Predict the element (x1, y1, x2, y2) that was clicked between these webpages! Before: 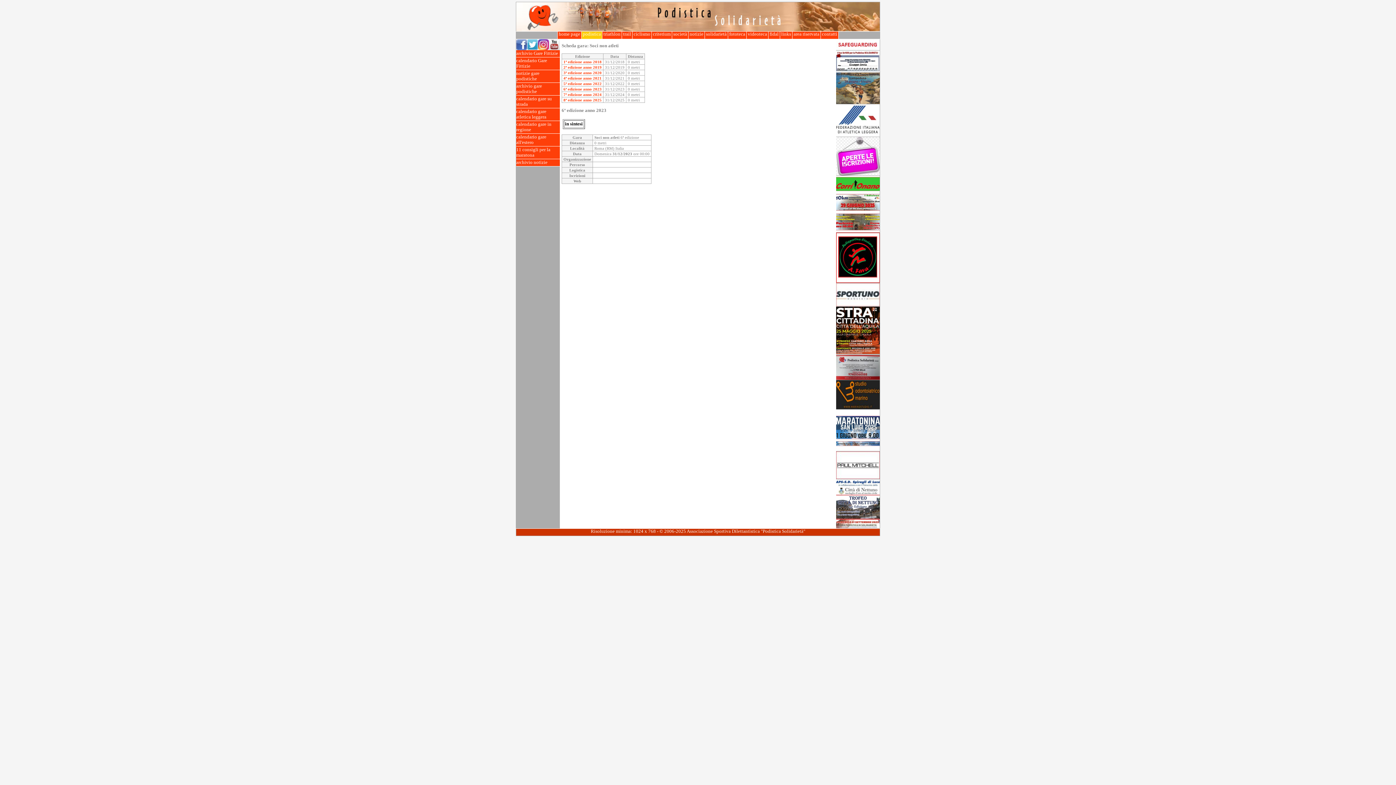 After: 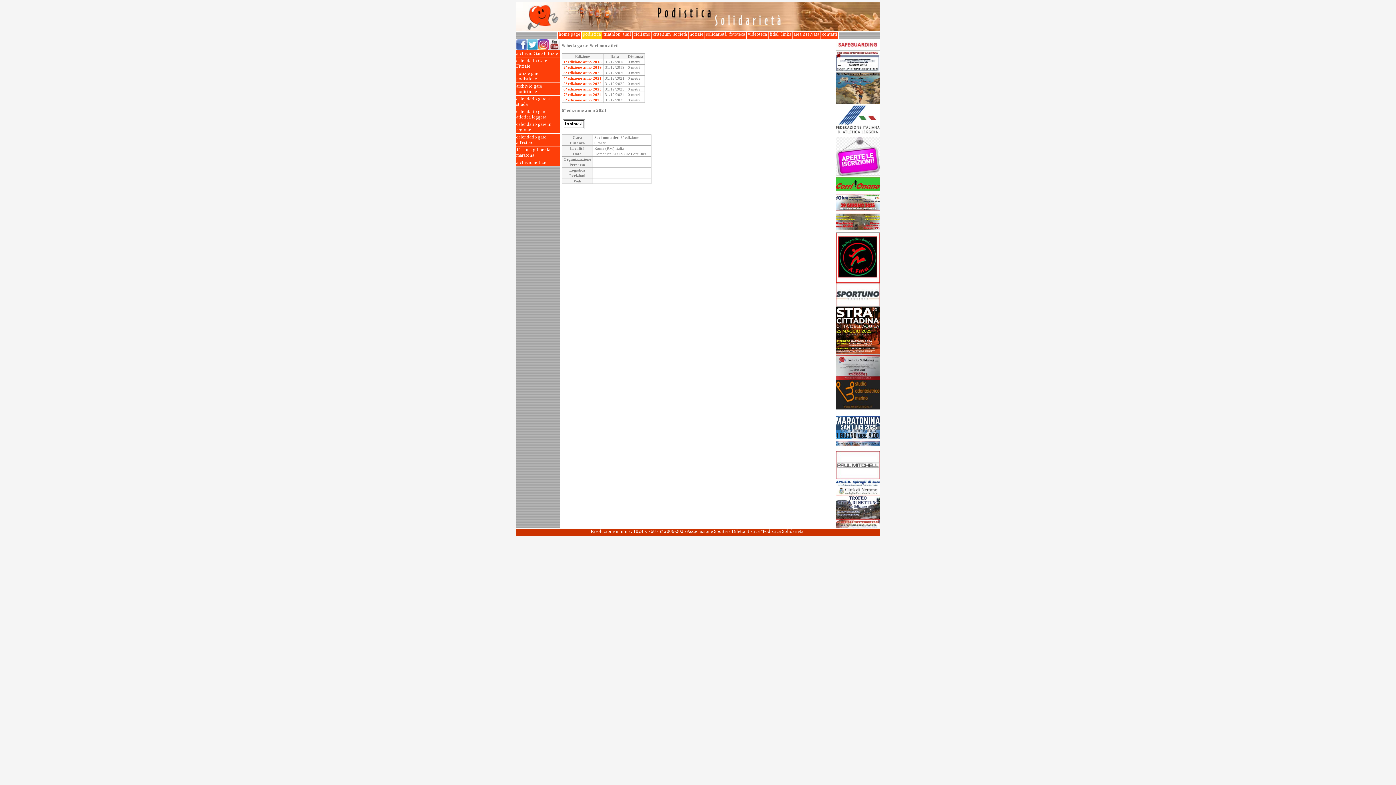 Action: bbox: (549, 46, 560, 51)